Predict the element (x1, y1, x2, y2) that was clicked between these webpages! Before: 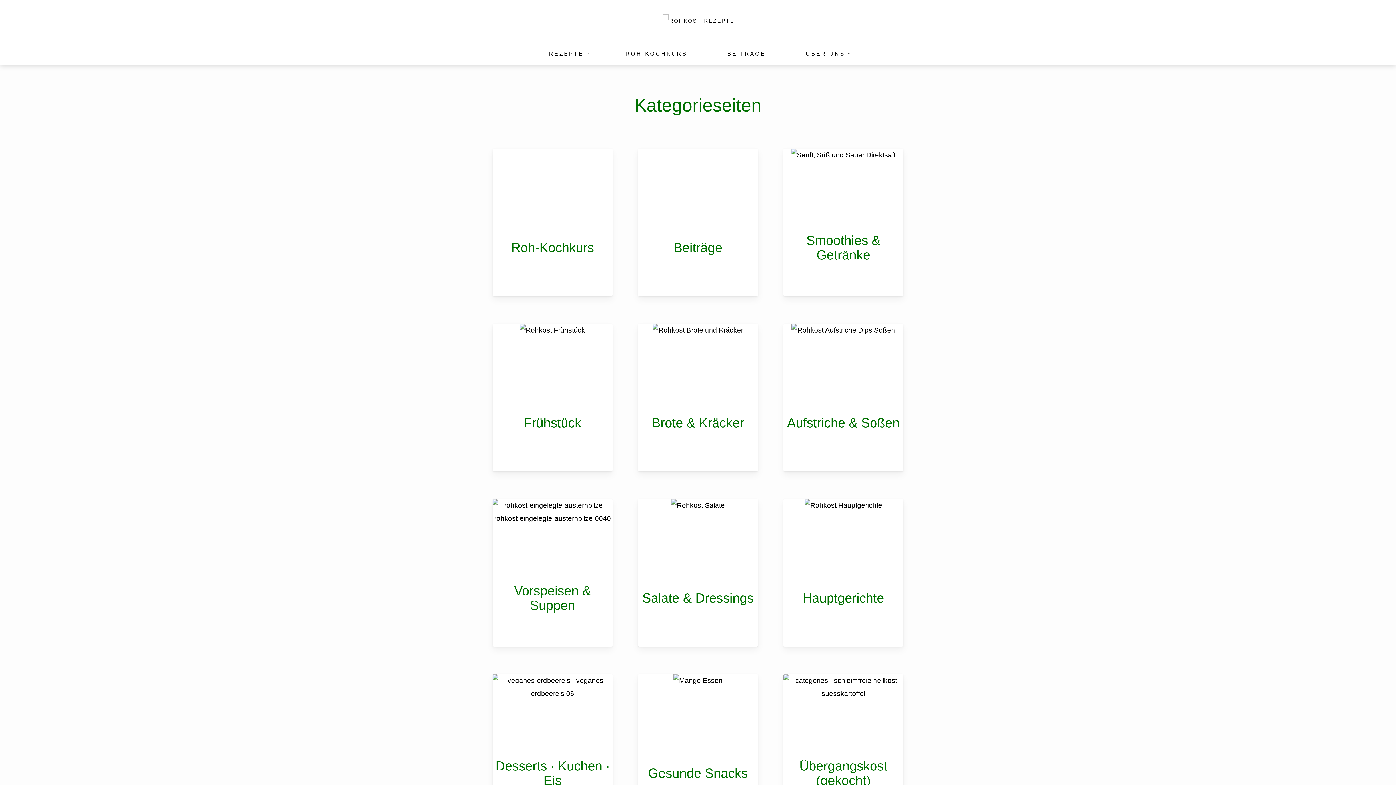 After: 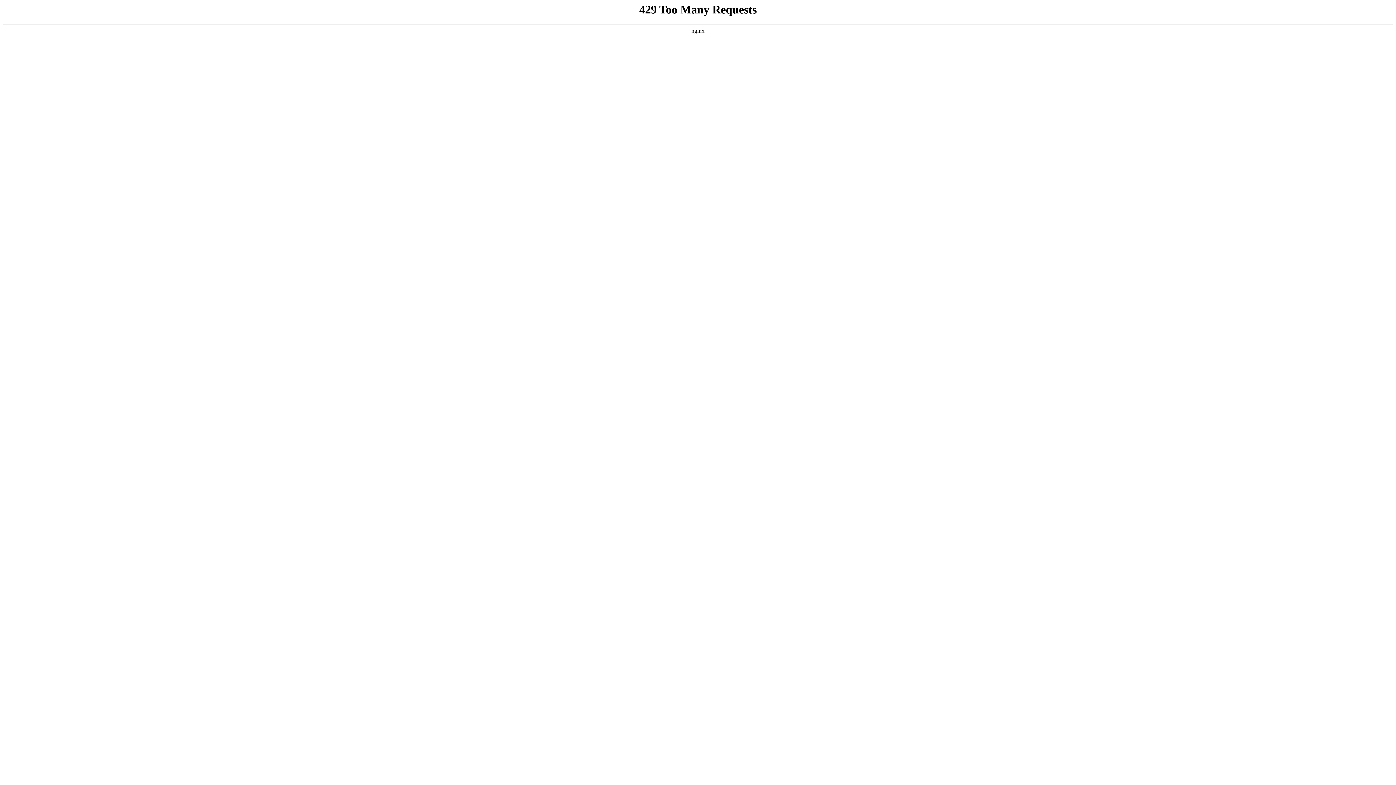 Action: label: ROH-KOCHKURS bbox: (618, 44, 694, 62)